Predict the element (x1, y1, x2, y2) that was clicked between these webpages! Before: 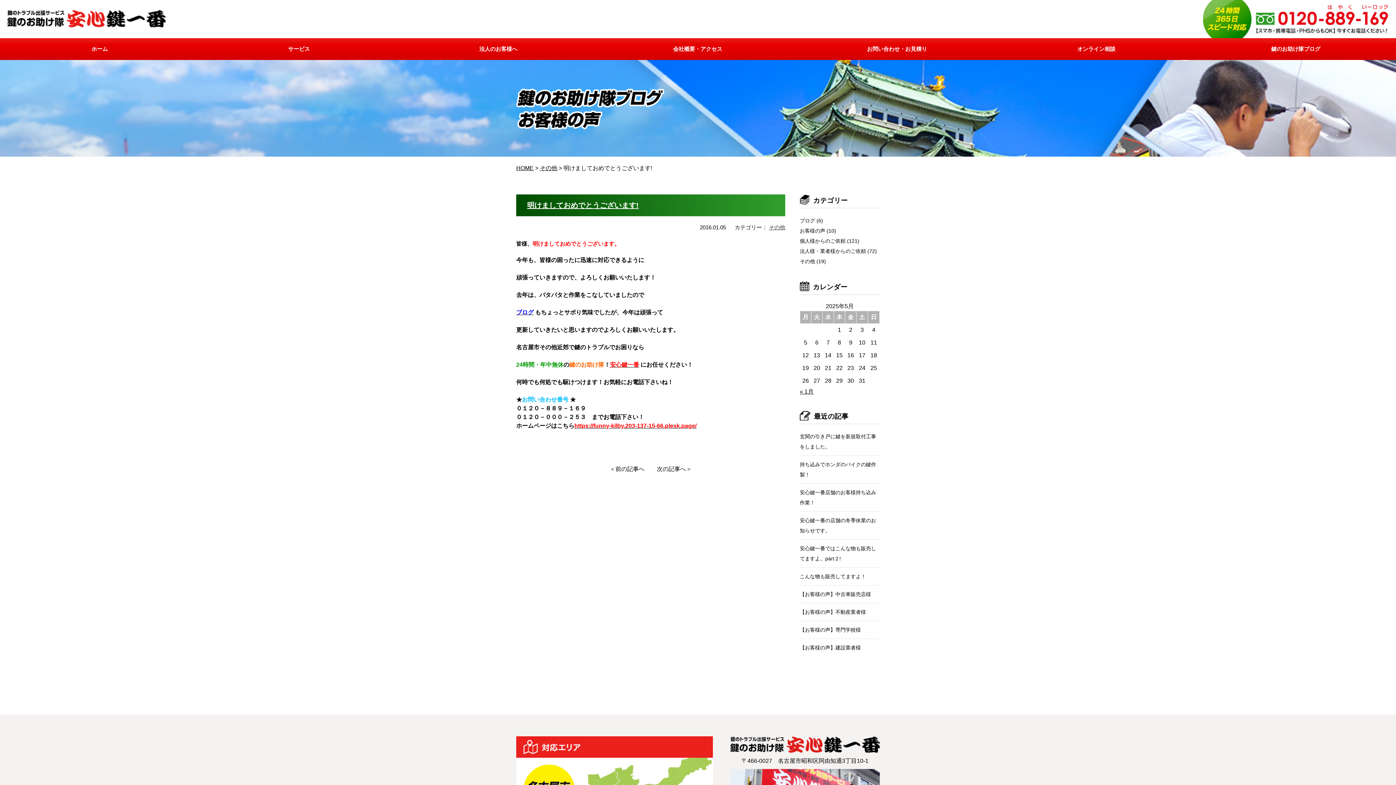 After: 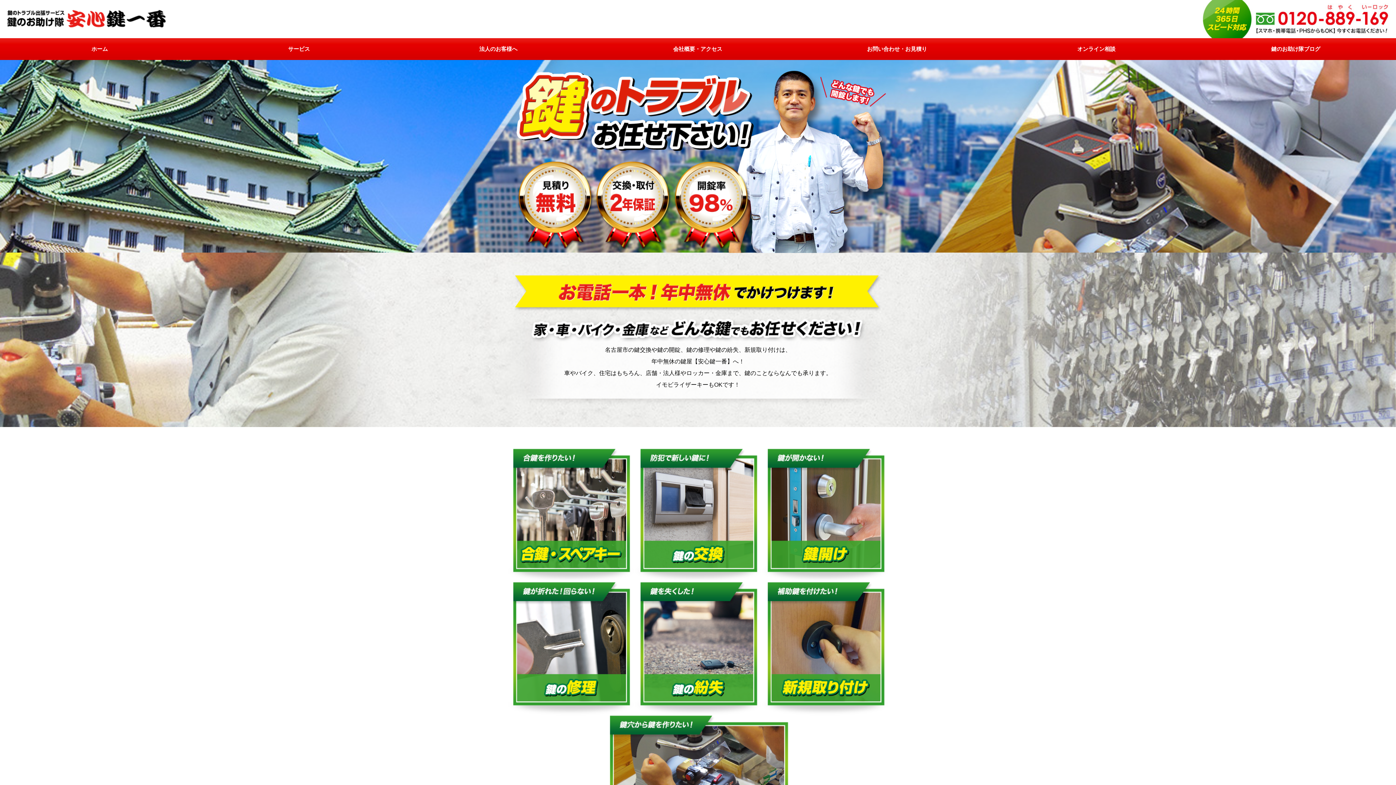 Action: bbox: (730, 745, 880, 752)